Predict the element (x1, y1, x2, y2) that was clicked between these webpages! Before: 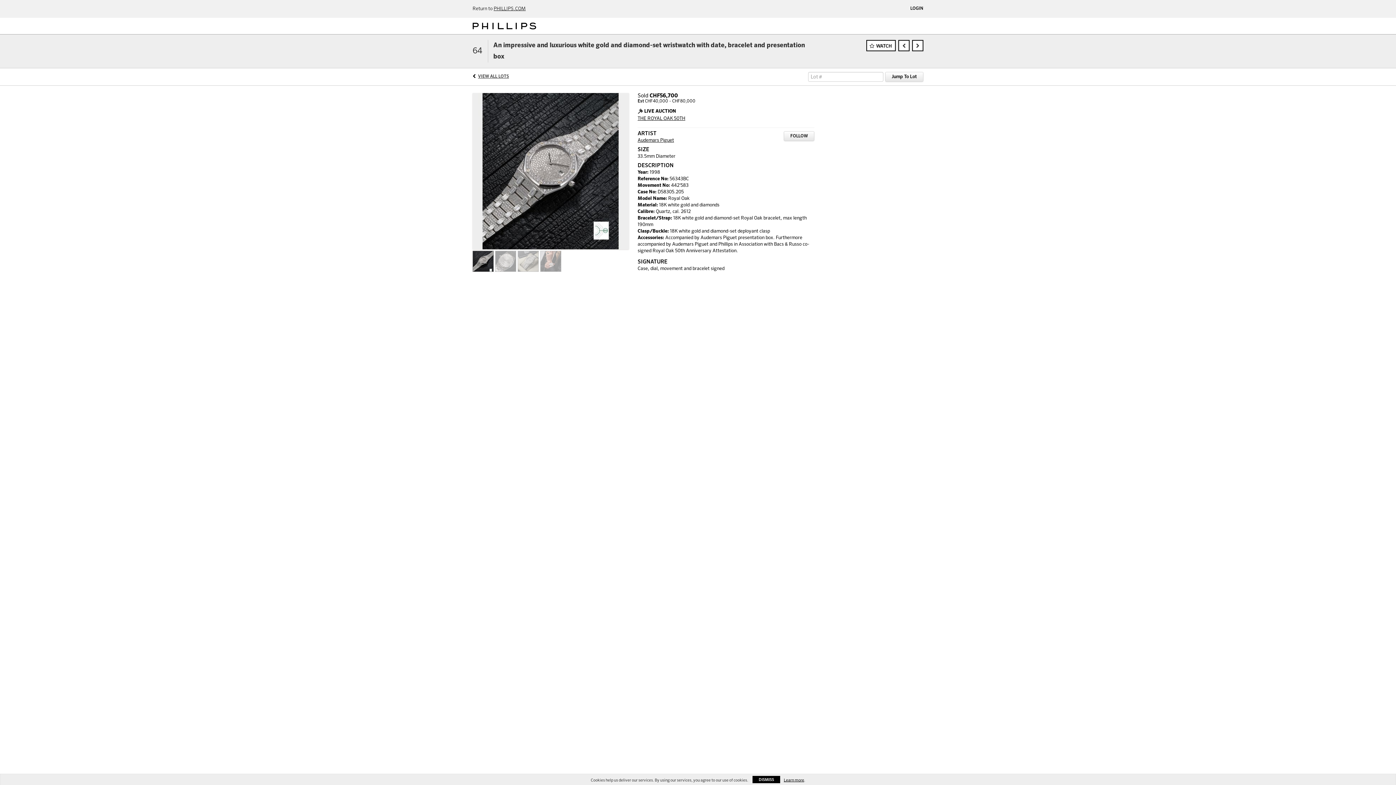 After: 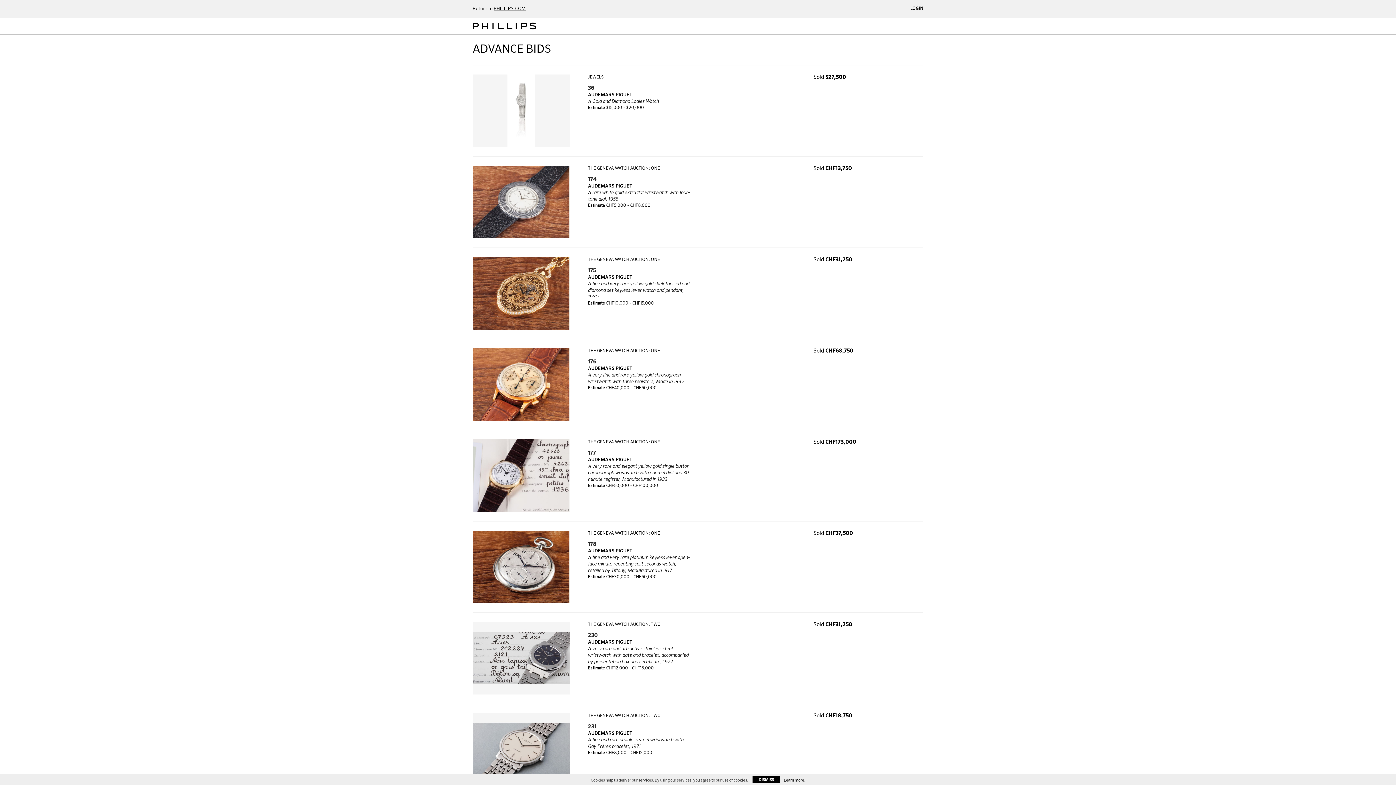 Action: label: Audemars Piguet bbox: (637, 138, 674, 142)